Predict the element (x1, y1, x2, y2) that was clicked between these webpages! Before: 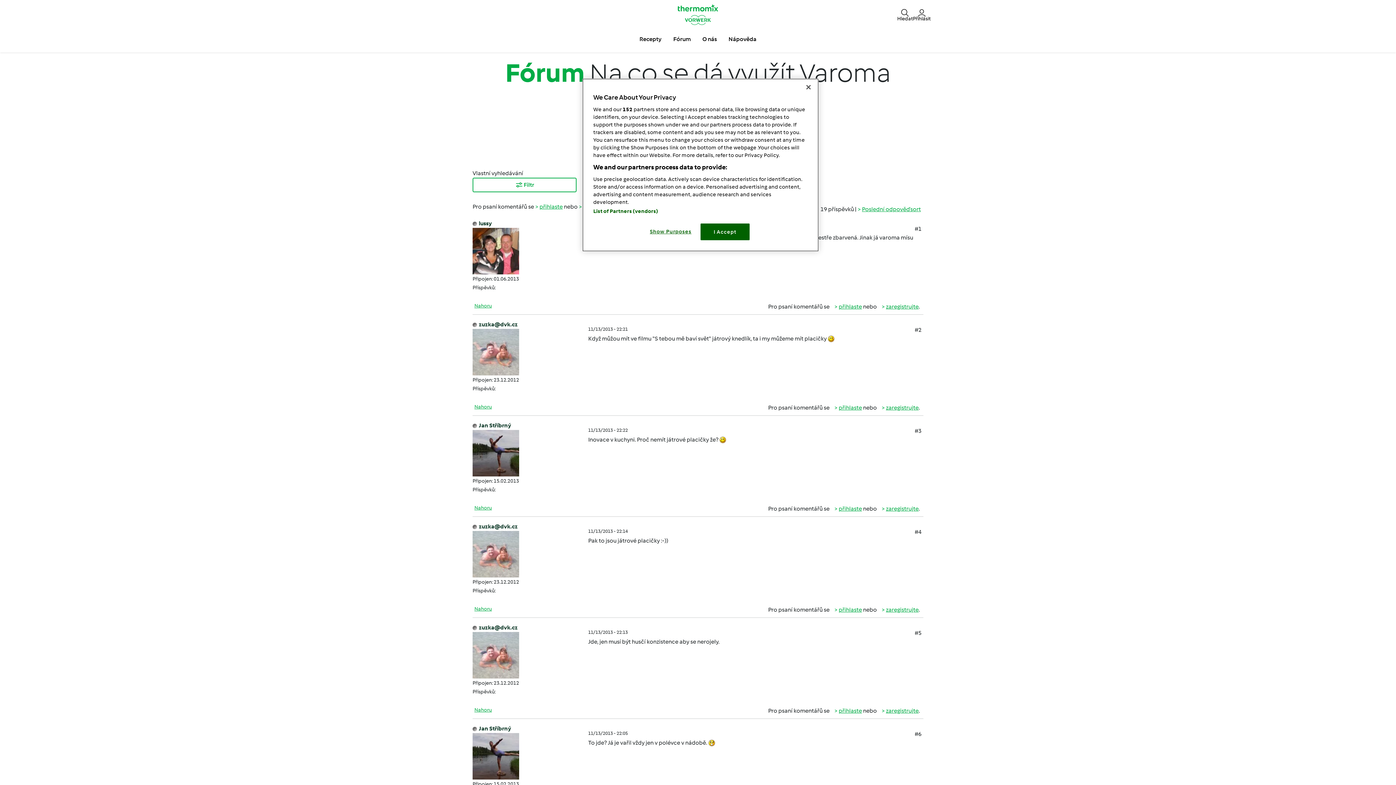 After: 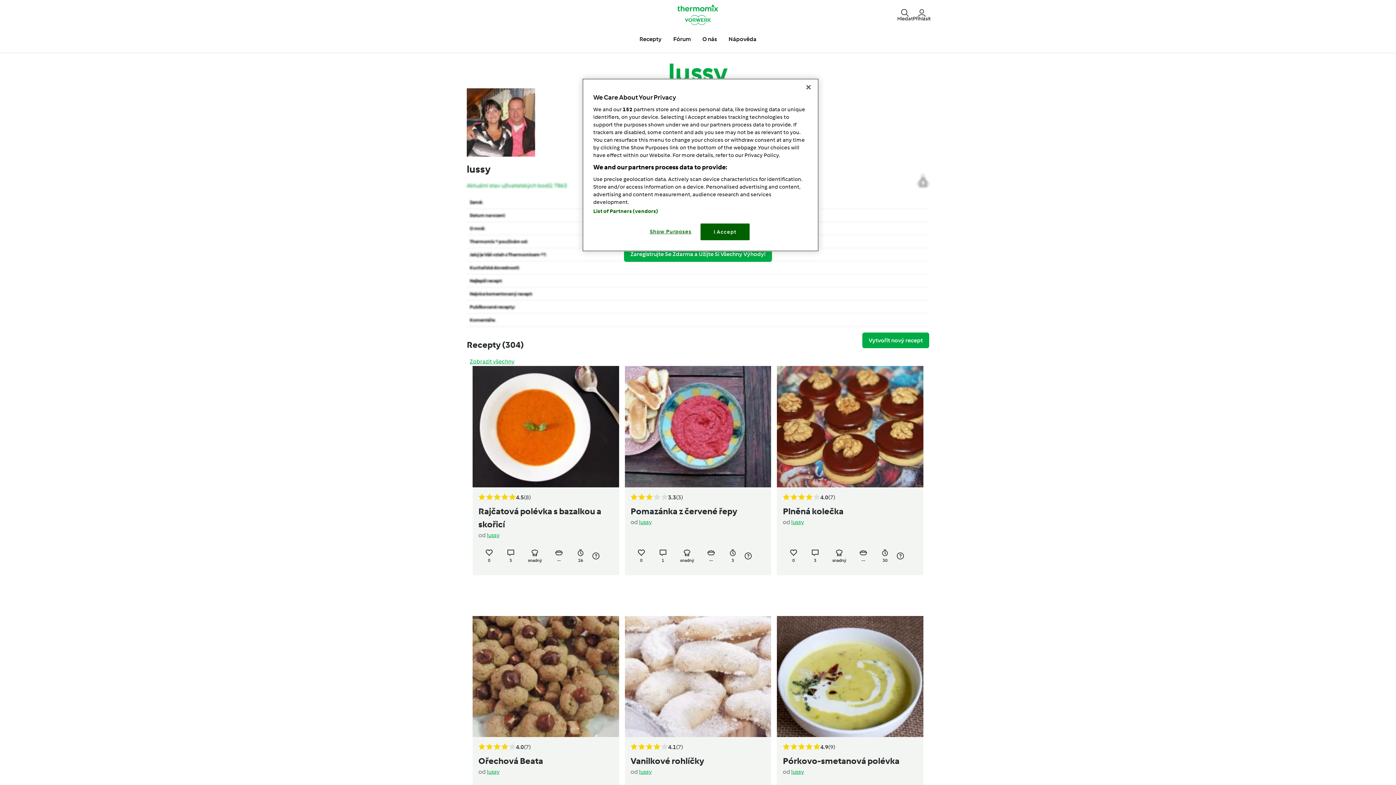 Action: bbox: (472, 247, 519, 254)